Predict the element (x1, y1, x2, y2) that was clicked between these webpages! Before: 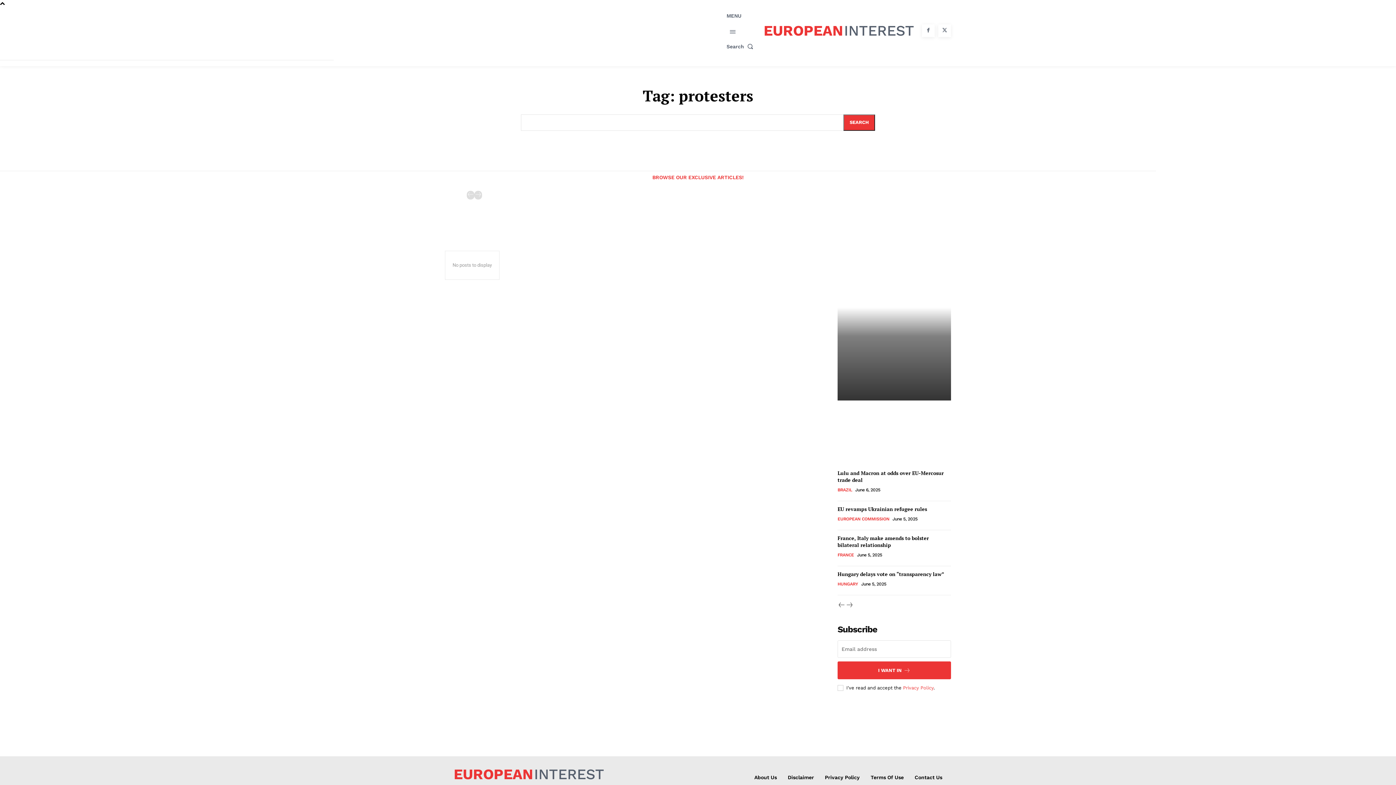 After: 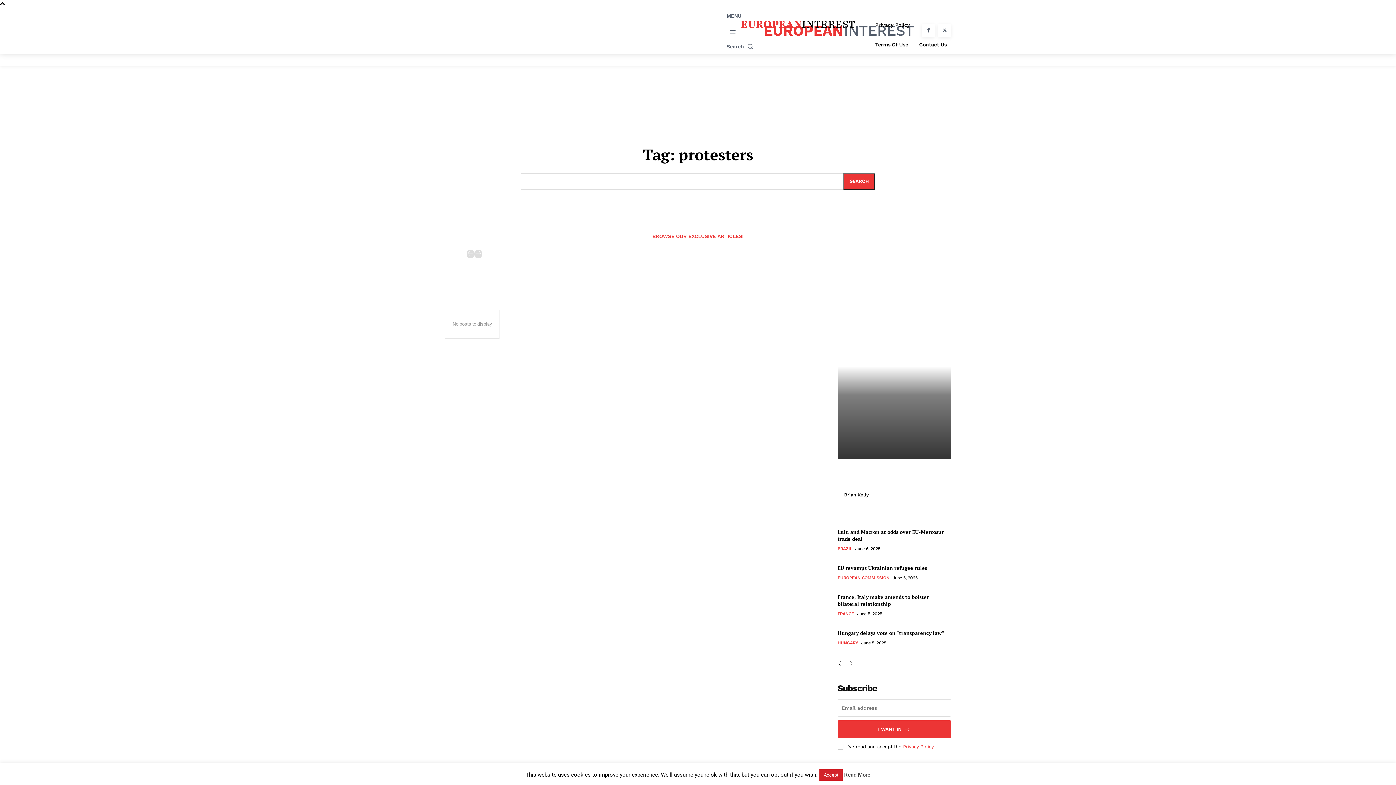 Action: label: next-page-disabled bbox: (474, 191, 482, 199)